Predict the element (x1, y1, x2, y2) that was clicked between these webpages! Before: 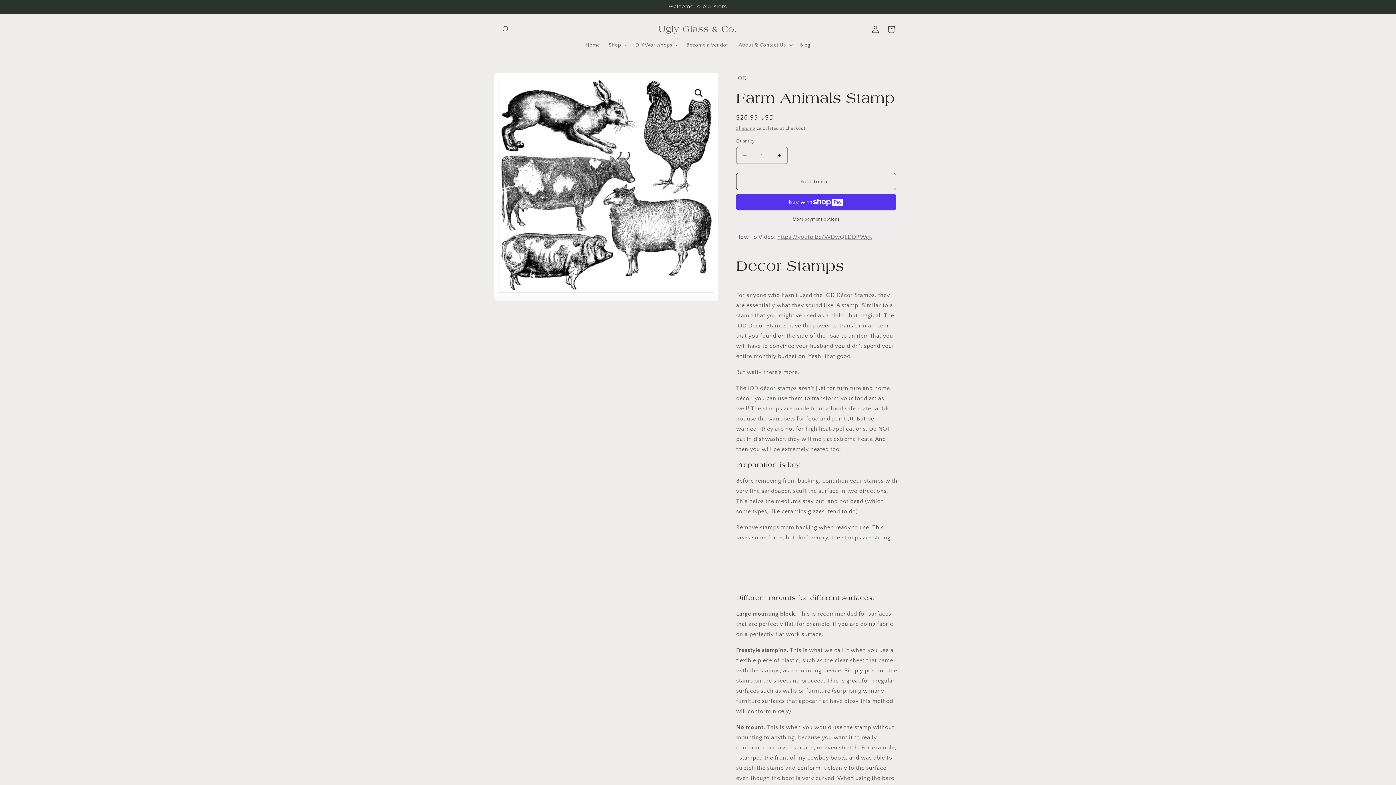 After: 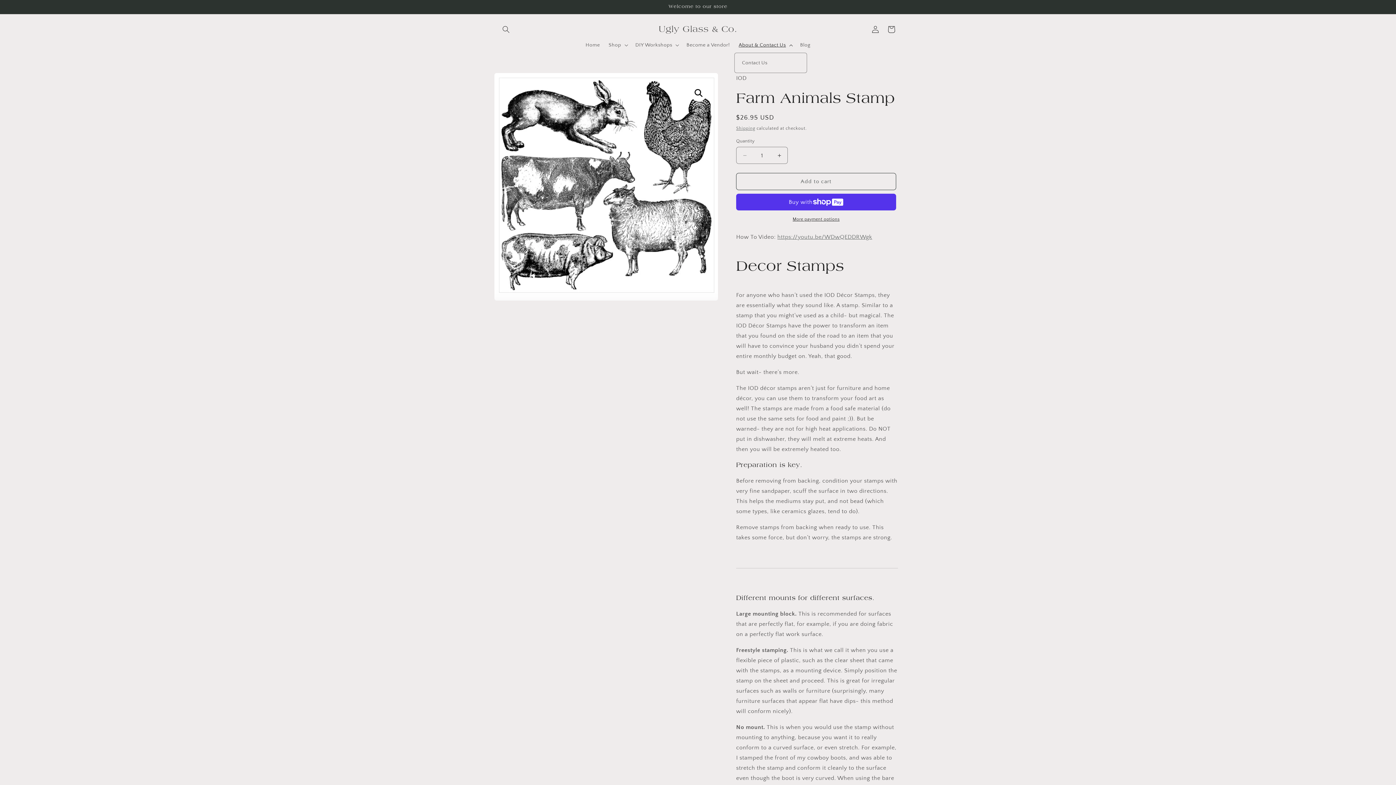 Action: label: About & Contact Us bbox: (734, 37, 795, 52)